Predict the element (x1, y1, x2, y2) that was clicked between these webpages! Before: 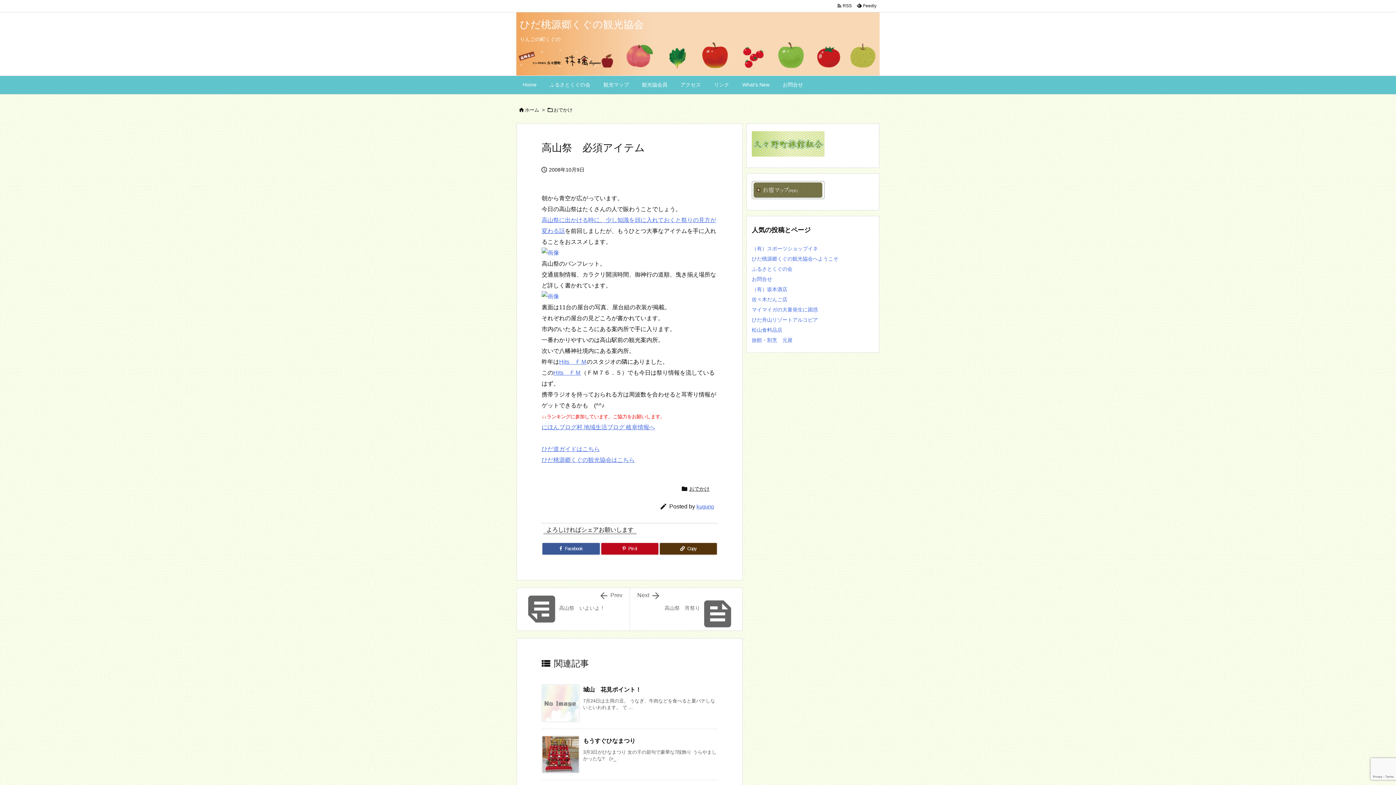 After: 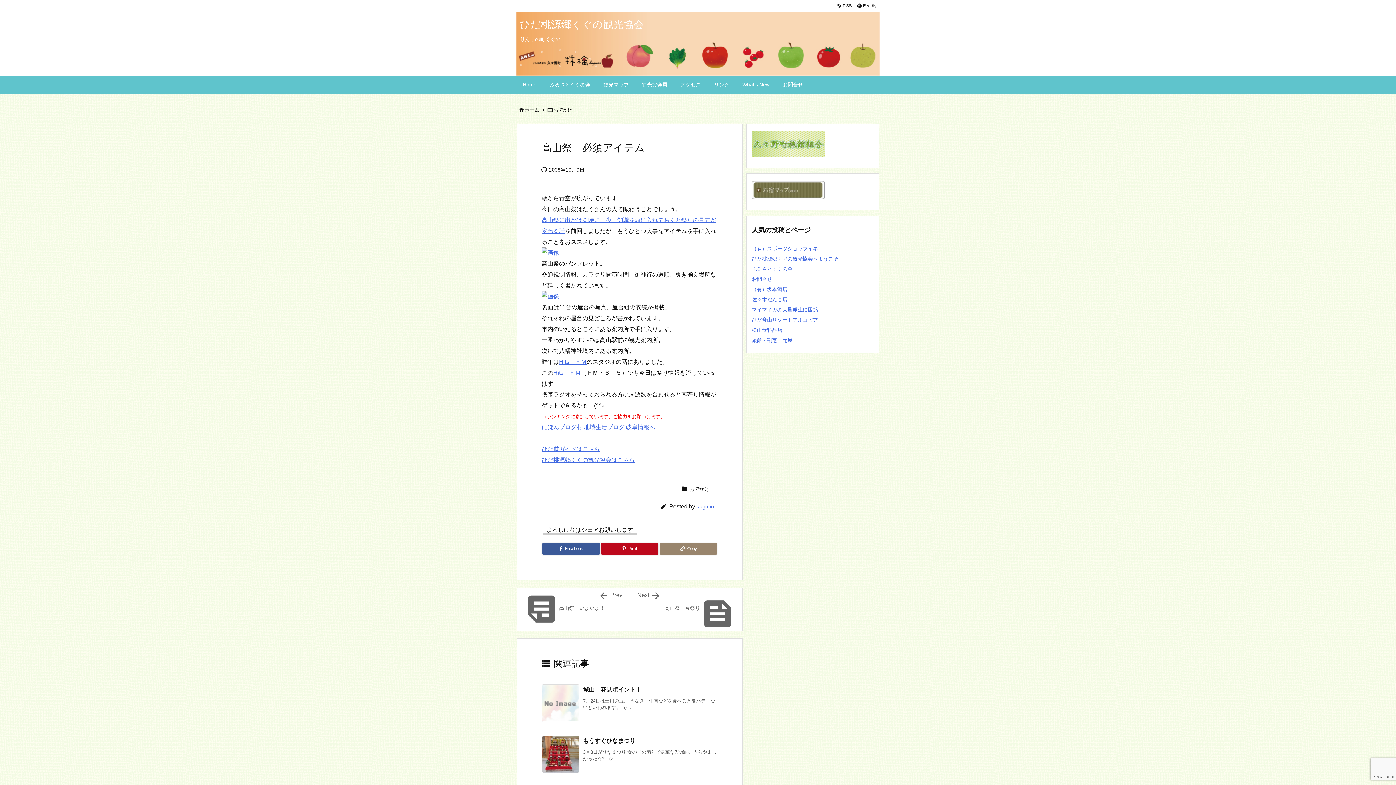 Action: bbox: (659, 543, 717, 554) label: Copy